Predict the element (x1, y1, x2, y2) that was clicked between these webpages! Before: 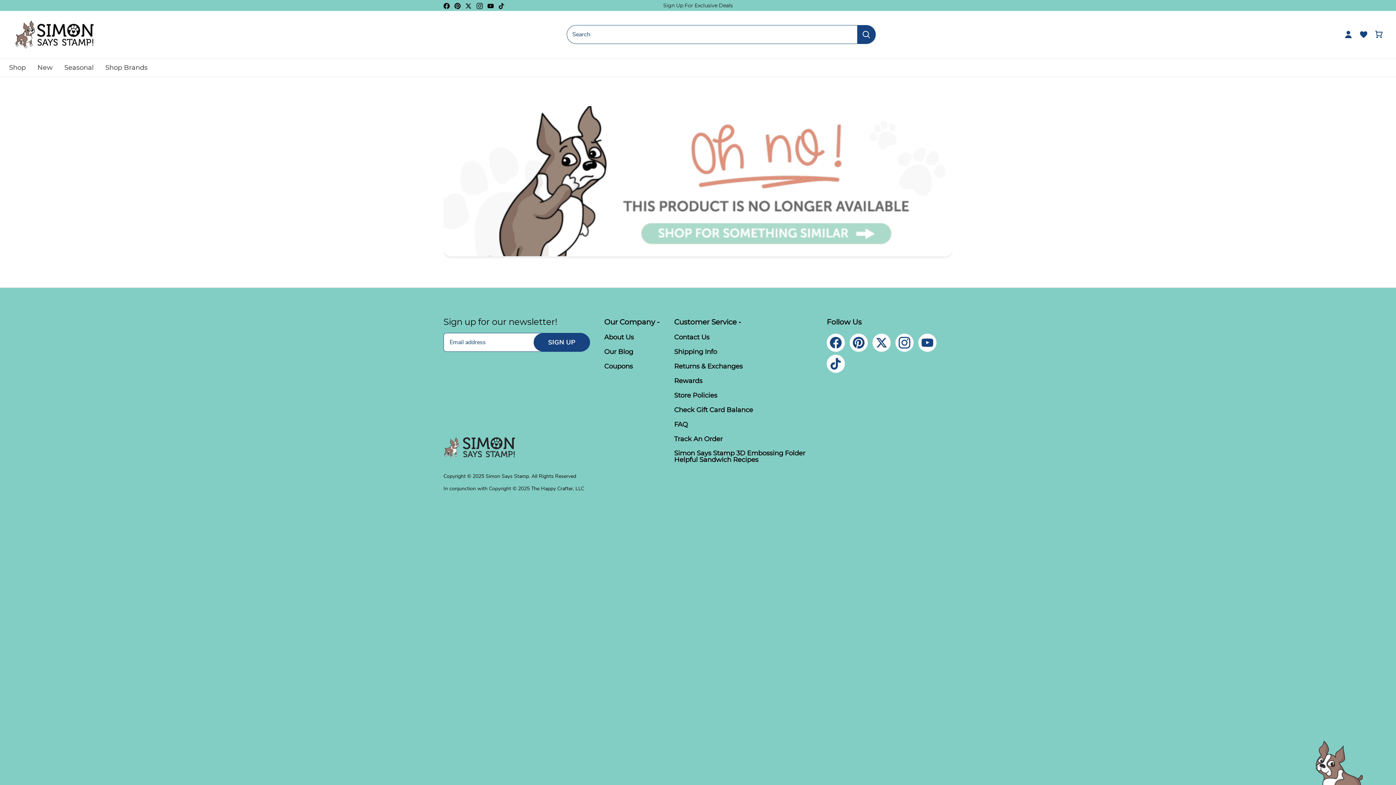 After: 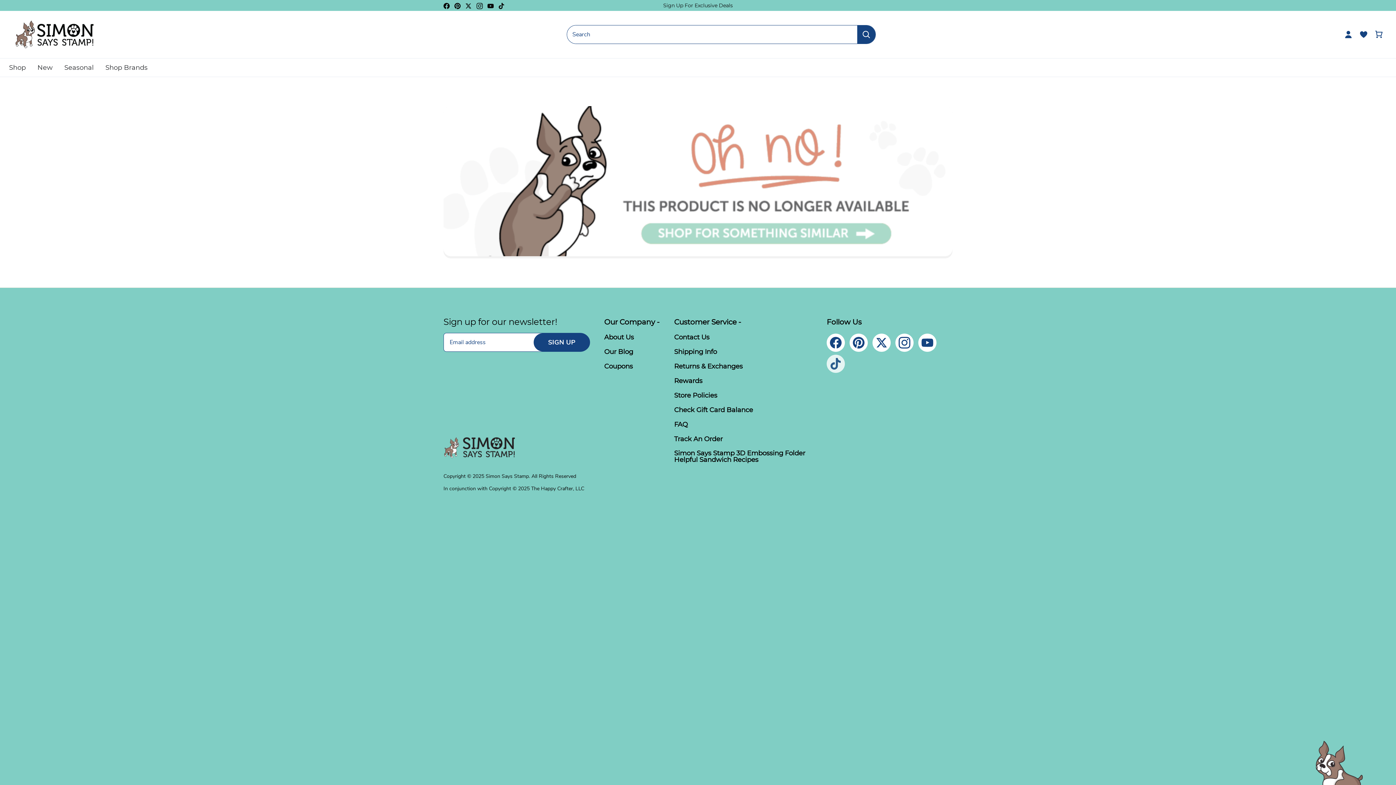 Action: bbox: (826, 354, 845, 373) label: Tiktok